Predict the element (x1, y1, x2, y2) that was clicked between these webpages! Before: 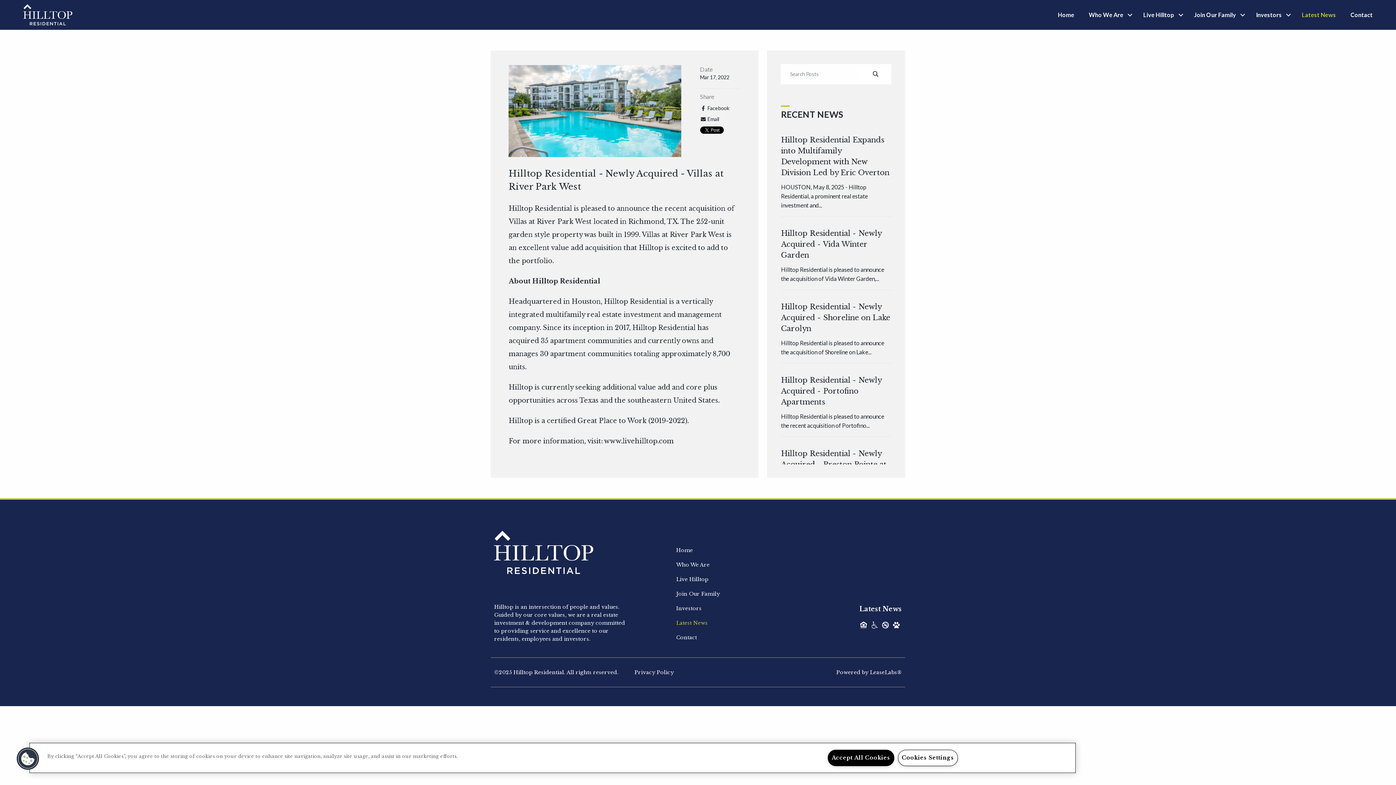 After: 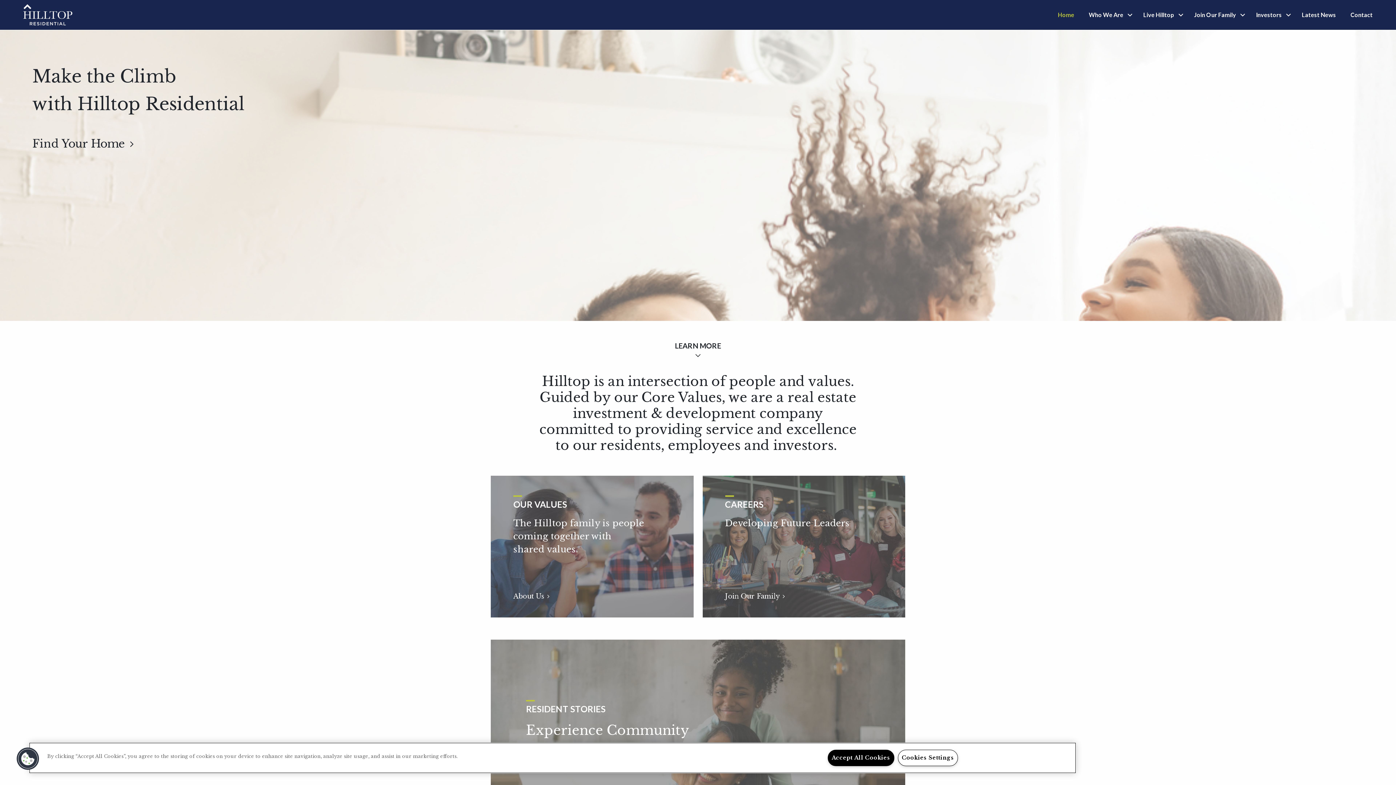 Action: bbox: (23, 10, 72, 17)